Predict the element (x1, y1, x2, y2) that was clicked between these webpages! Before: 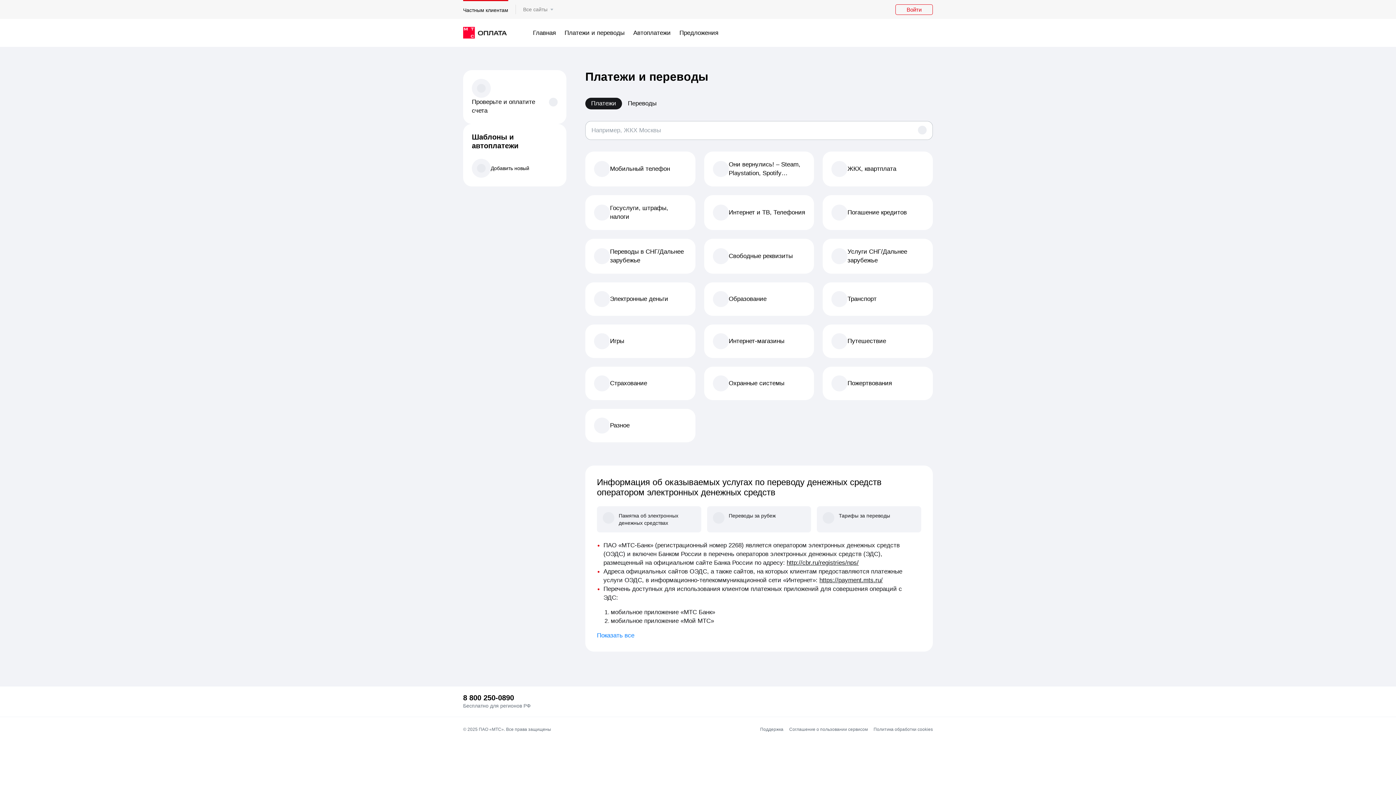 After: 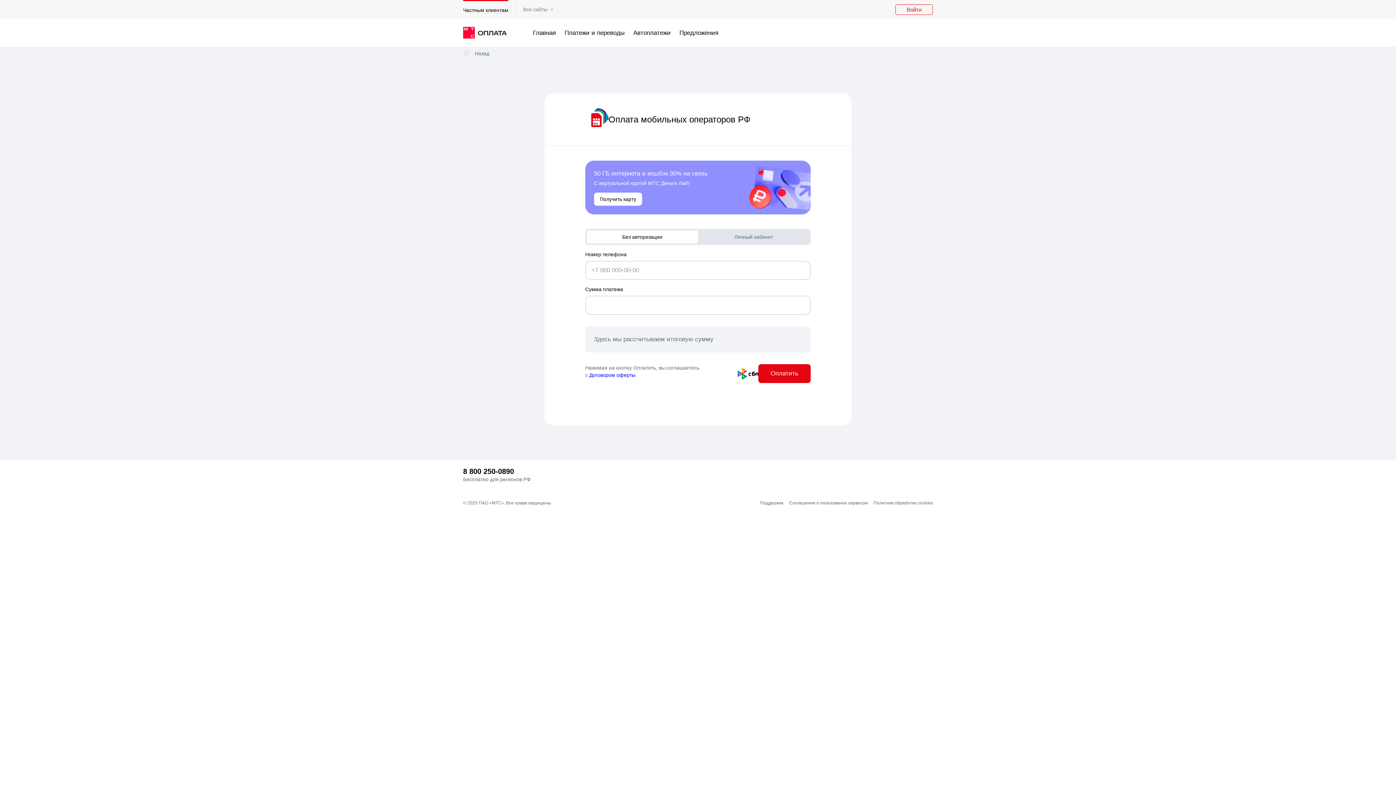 Action: bbox: (585, 151, 695, 186) label: Мобильный телефон